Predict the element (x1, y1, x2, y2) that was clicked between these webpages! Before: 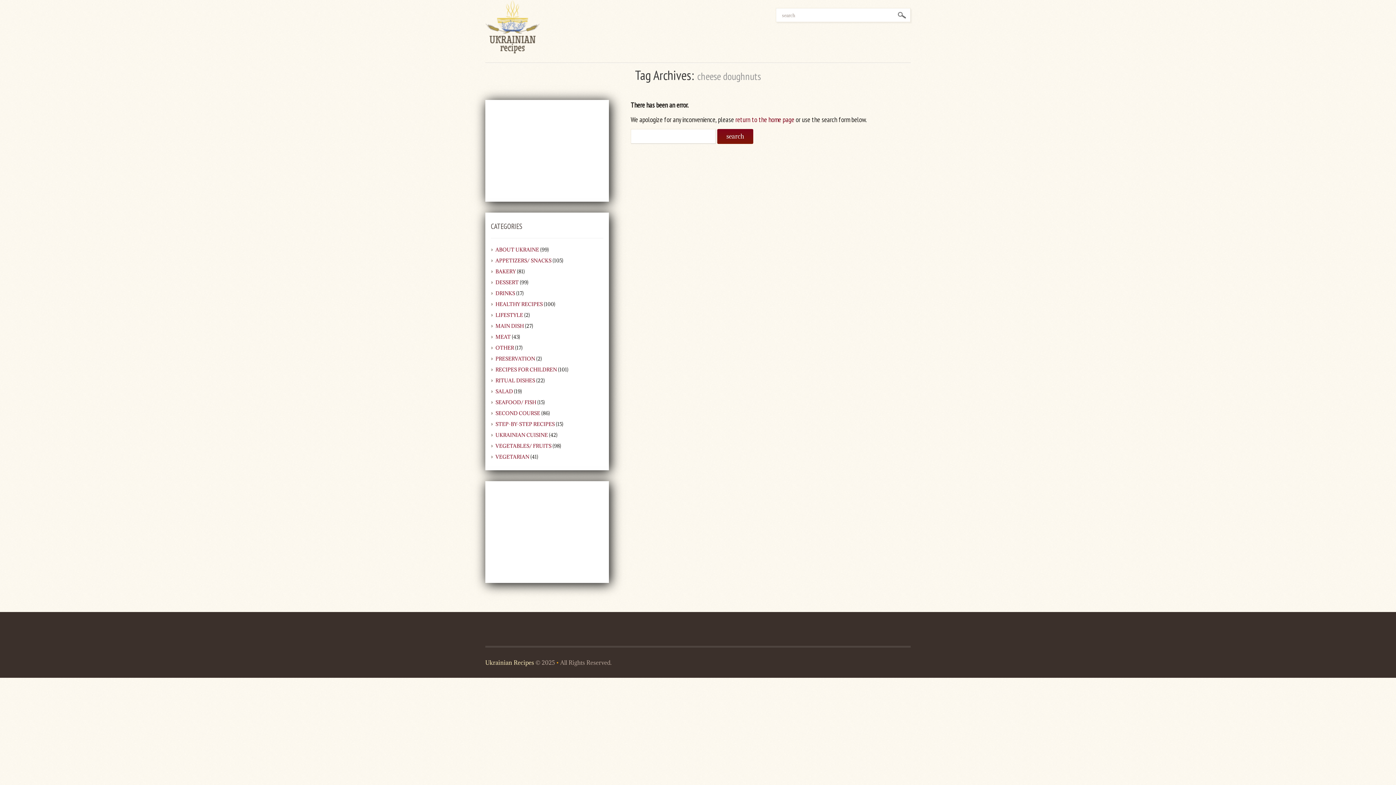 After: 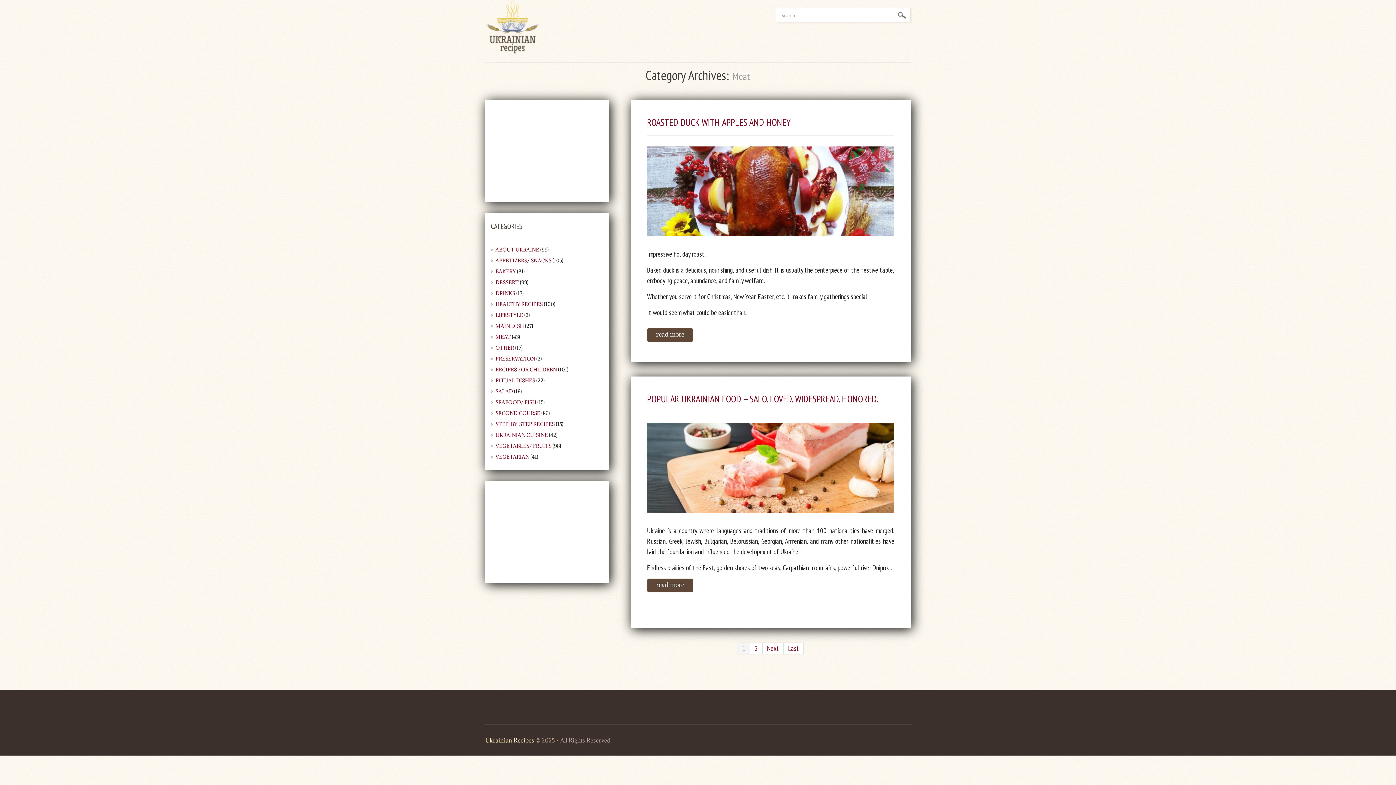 Action: bbox: (495, 333, 510, 340) label: MEAT